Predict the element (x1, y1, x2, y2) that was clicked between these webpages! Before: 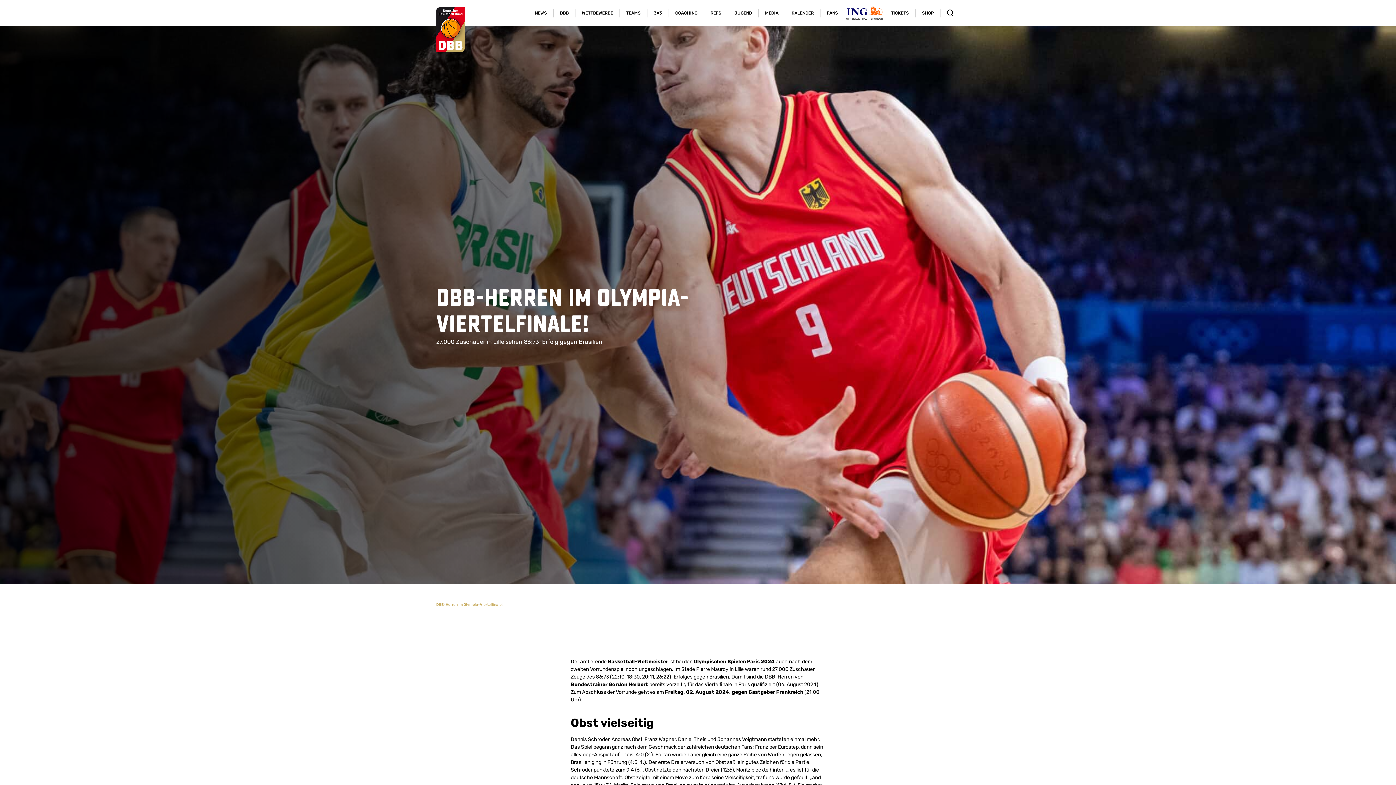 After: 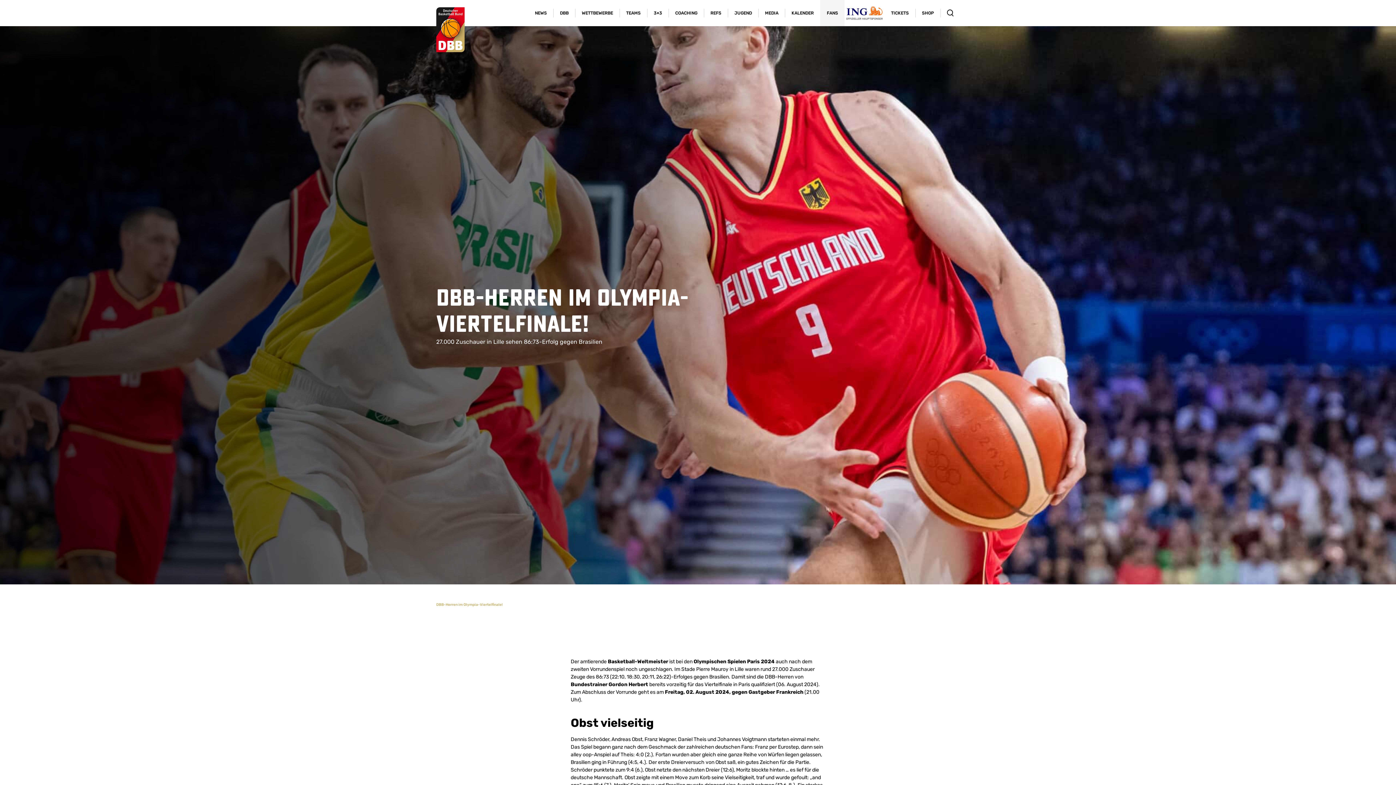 Action: label: FANS bbox: (820, 0, 844, 26)